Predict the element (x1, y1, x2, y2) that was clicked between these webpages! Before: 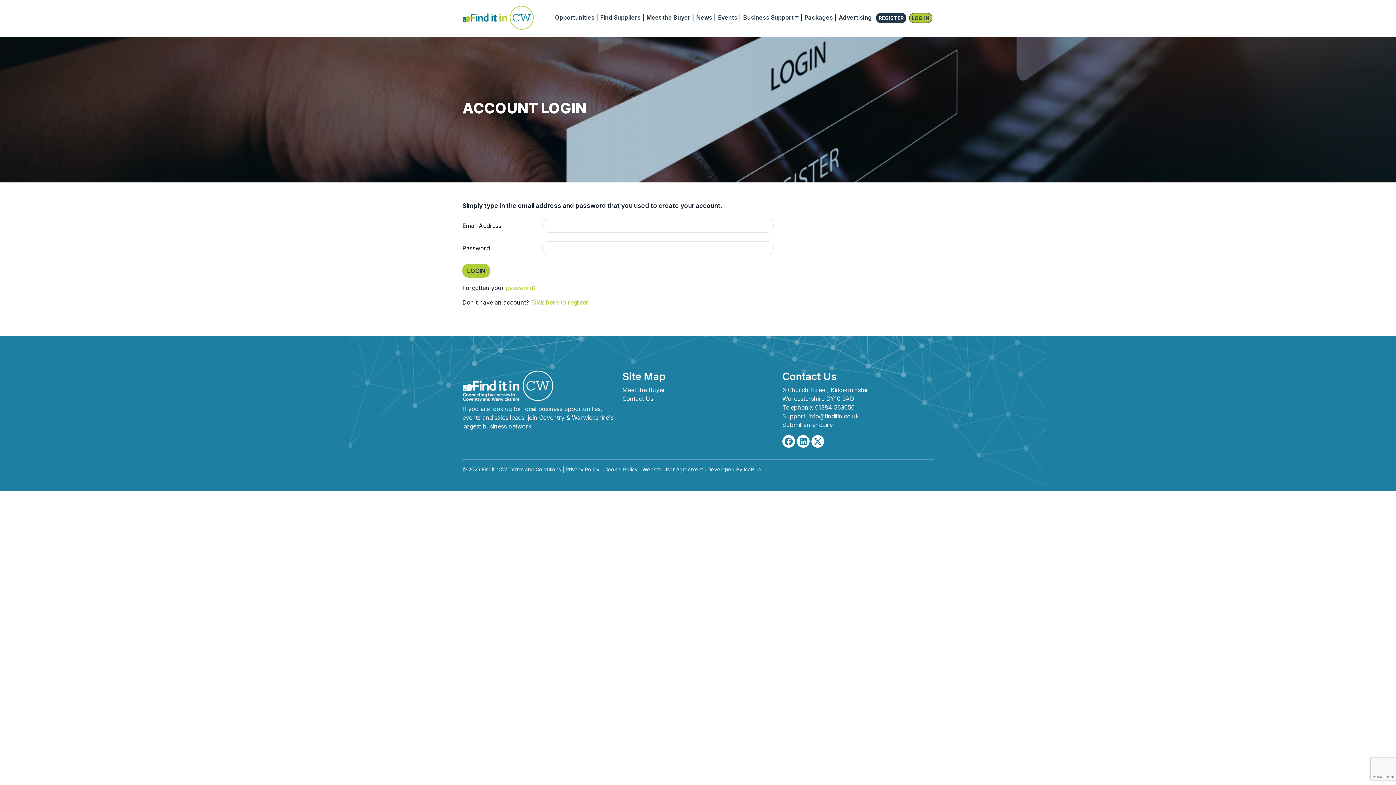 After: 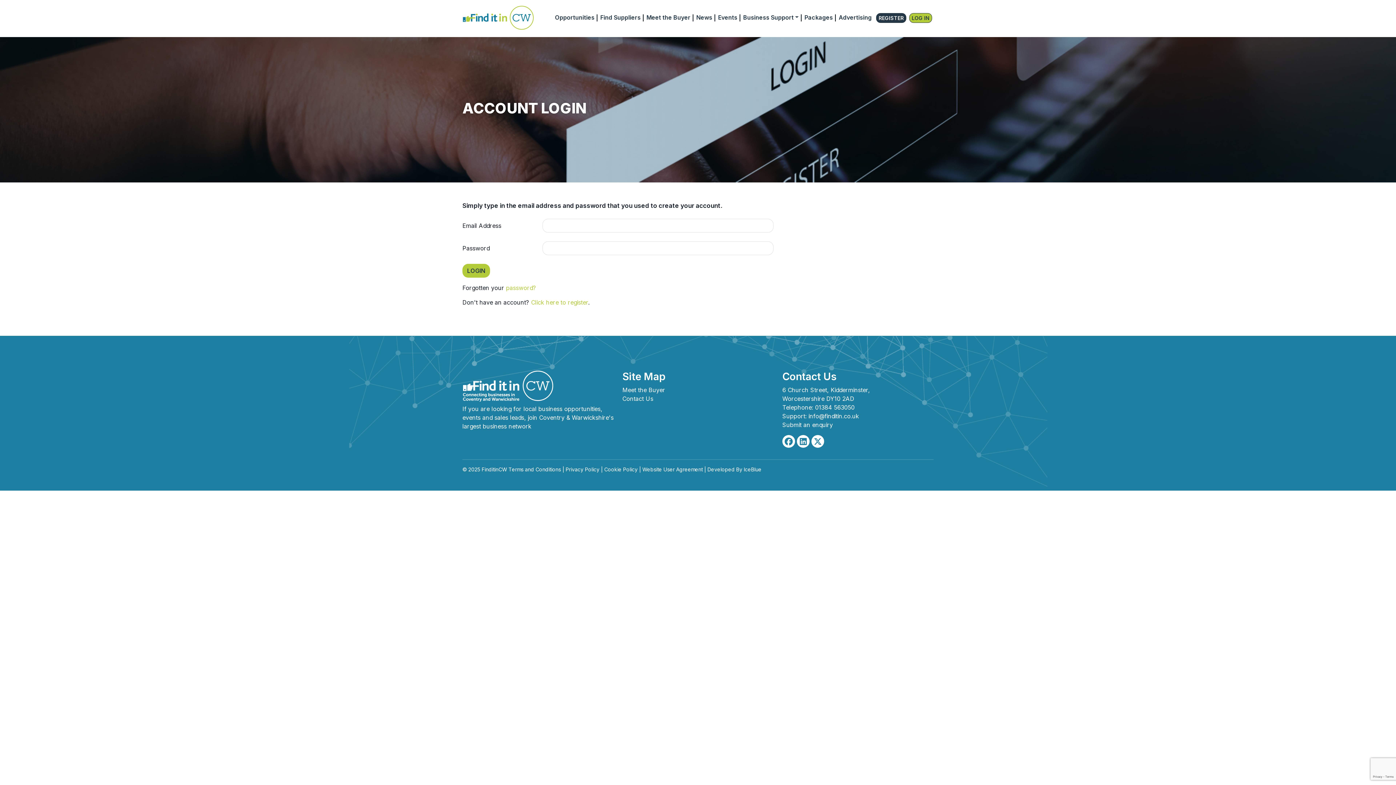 Action: bbox: (811, 435, 824, 448) label: Social site link.